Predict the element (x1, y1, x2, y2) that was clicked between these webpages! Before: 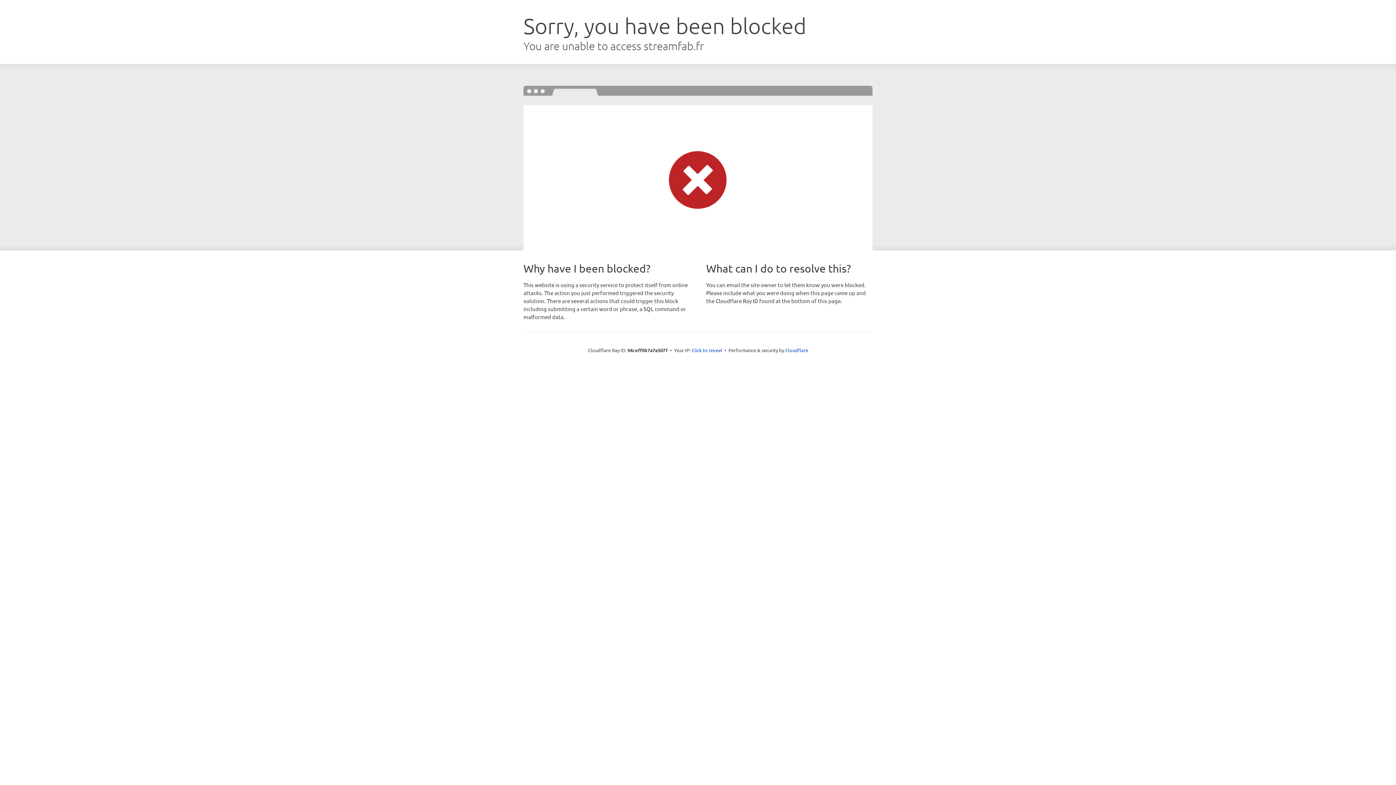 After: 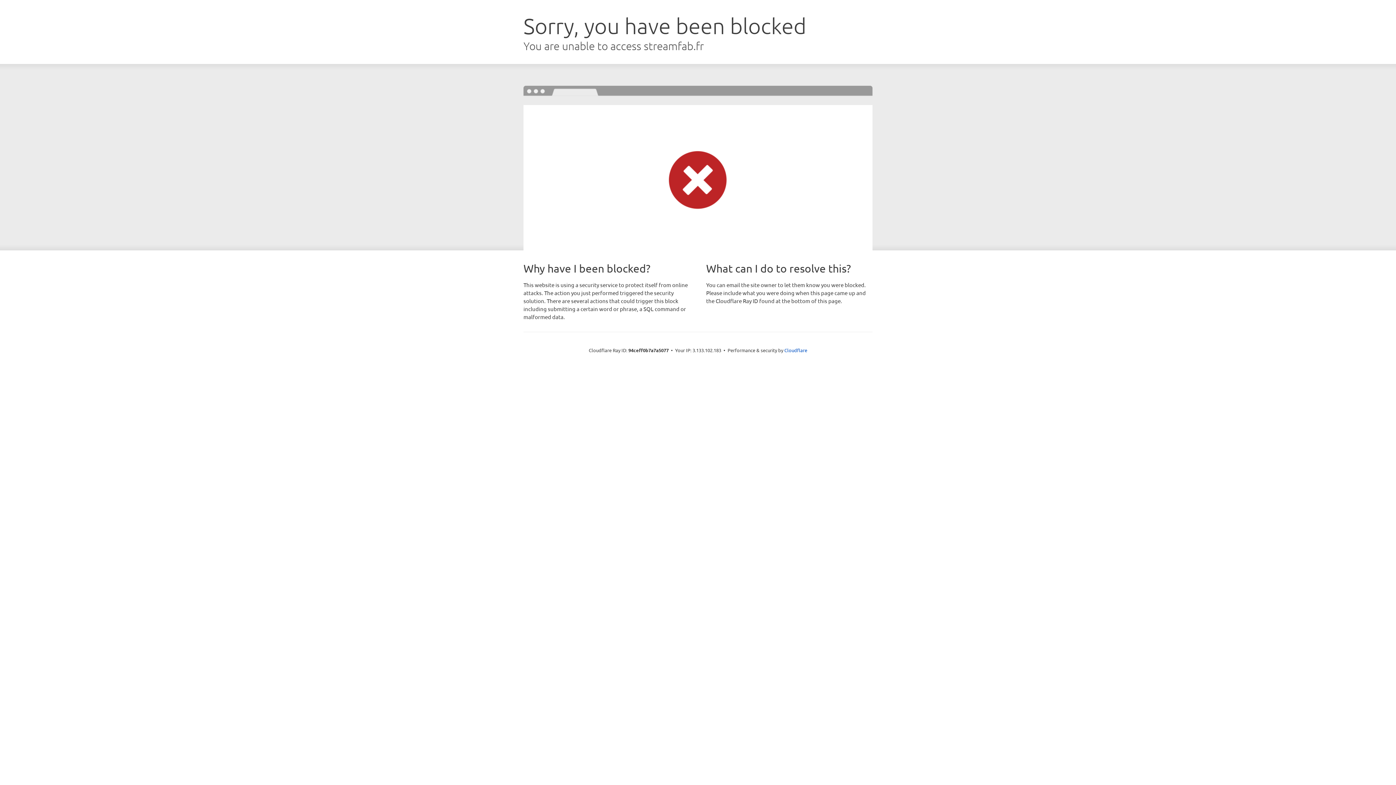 Action: bbox: (691, 346, 722, 353) label: Click to reveal